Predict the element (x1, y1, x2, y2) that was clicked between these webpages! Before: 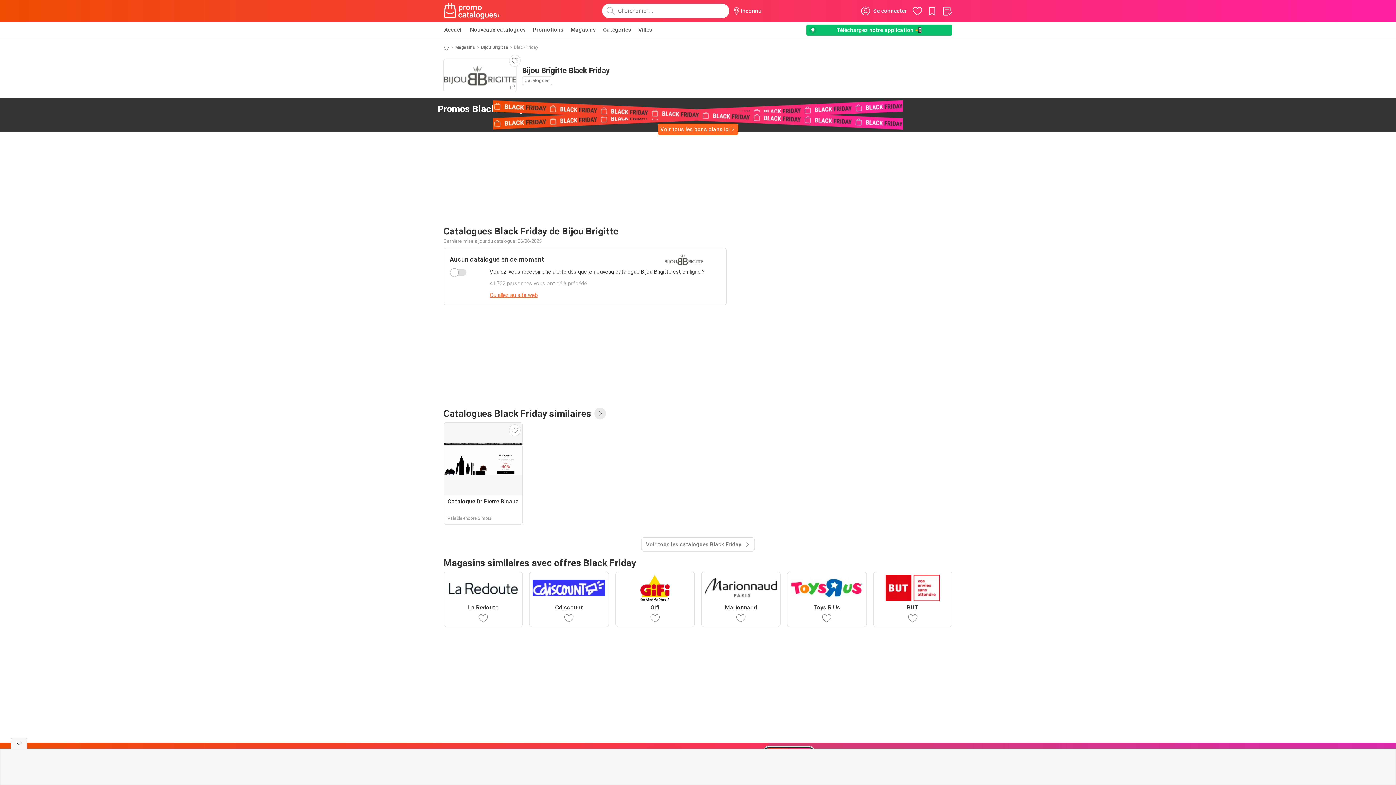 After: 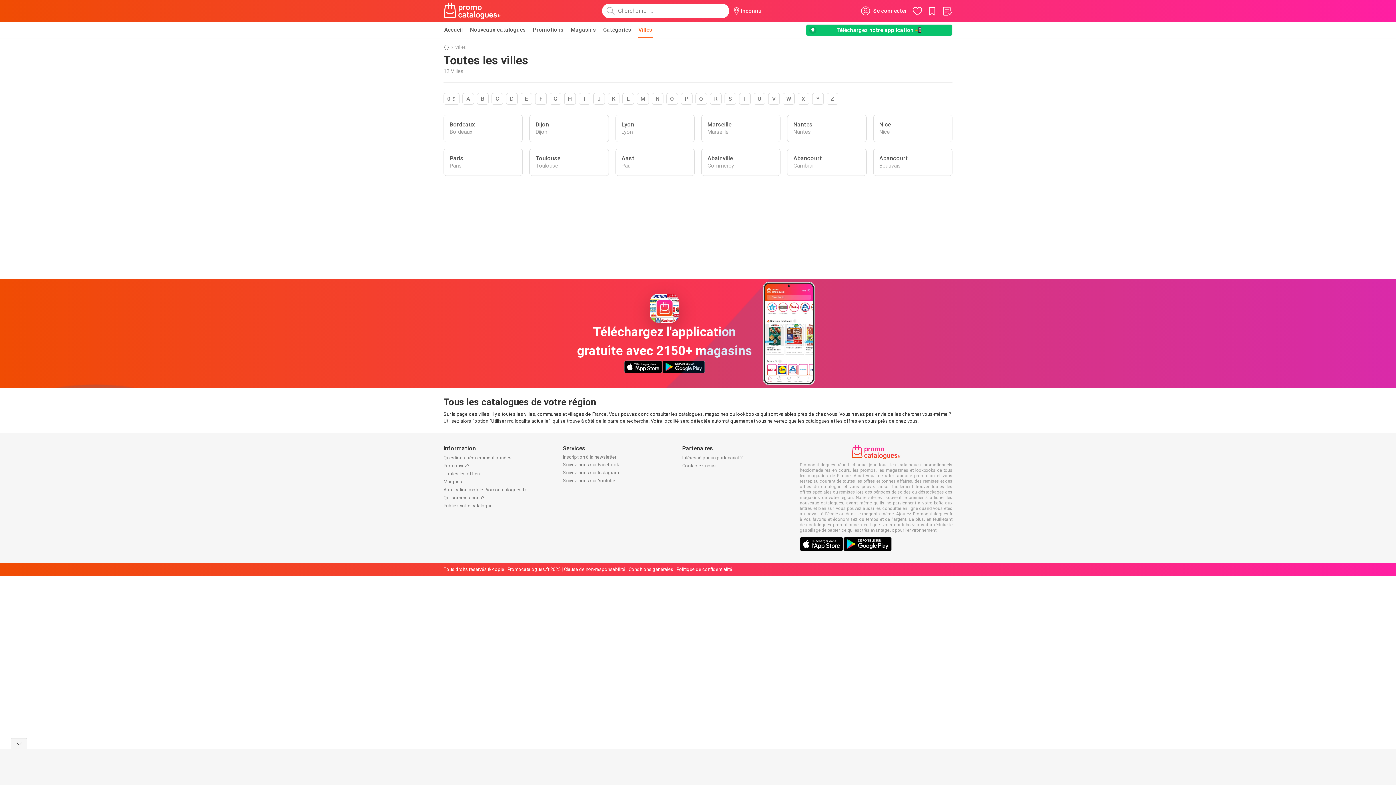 Action: label: Villes bbox: (637, 21, 653, 37)